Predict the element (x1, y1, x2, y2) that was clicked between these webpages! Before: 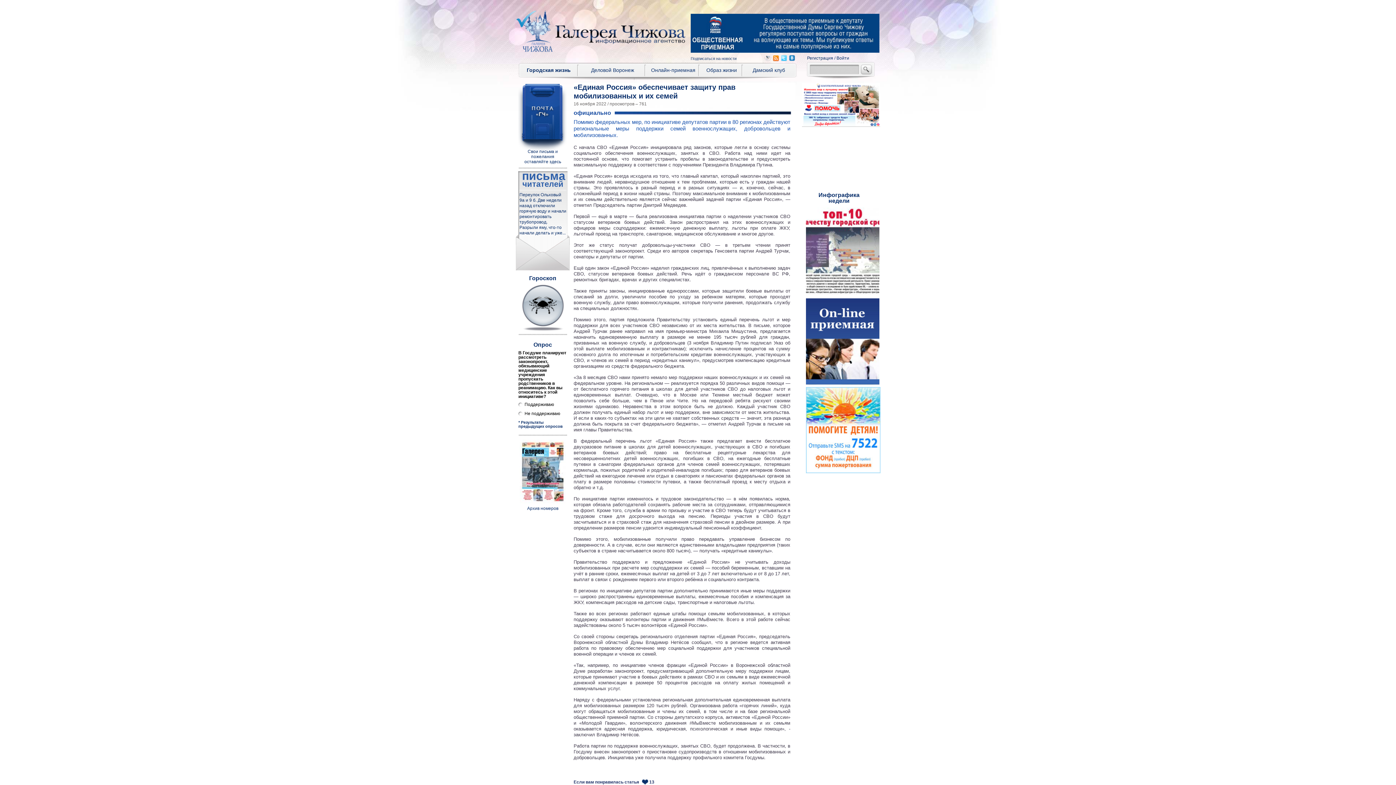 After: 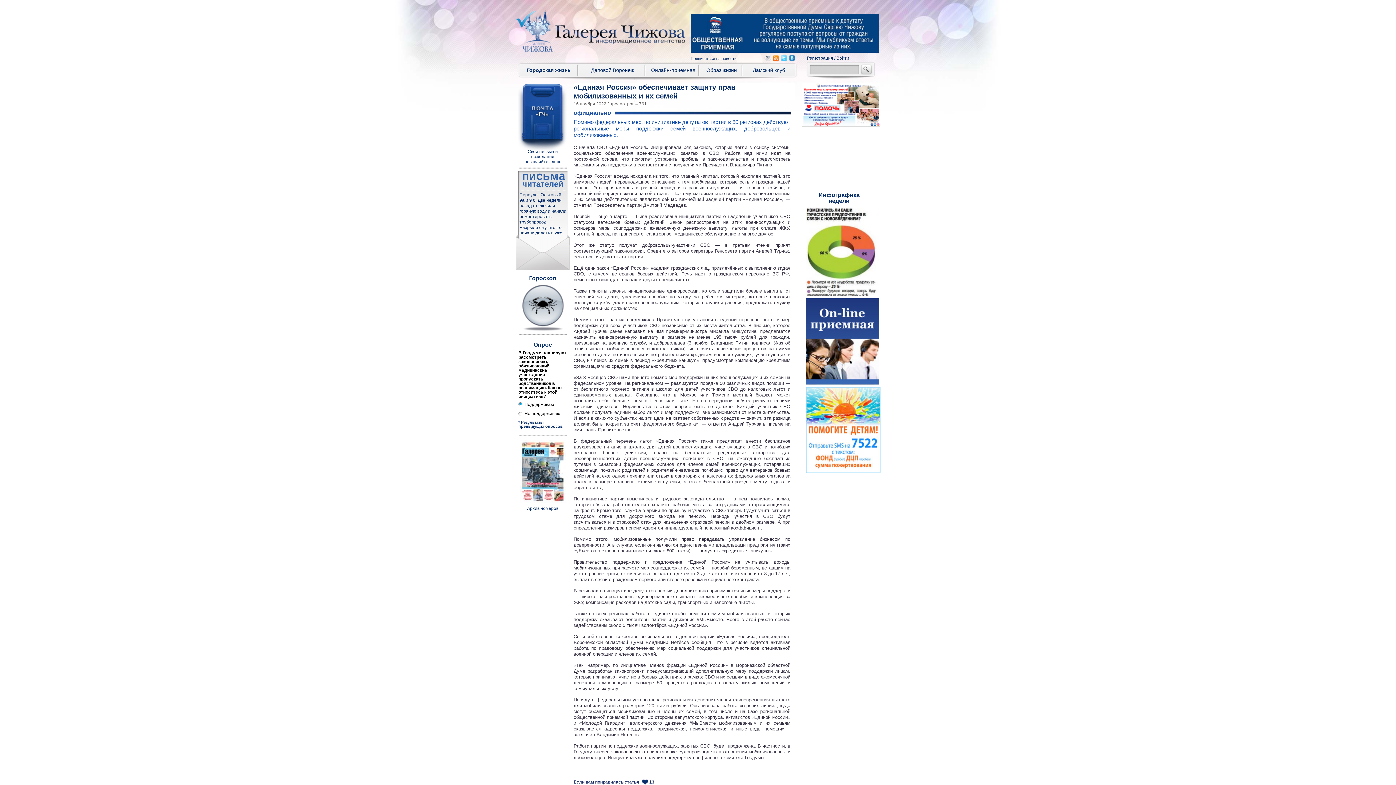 Action: bbox: (518, 402, 567, 407) label: Поддерживаю